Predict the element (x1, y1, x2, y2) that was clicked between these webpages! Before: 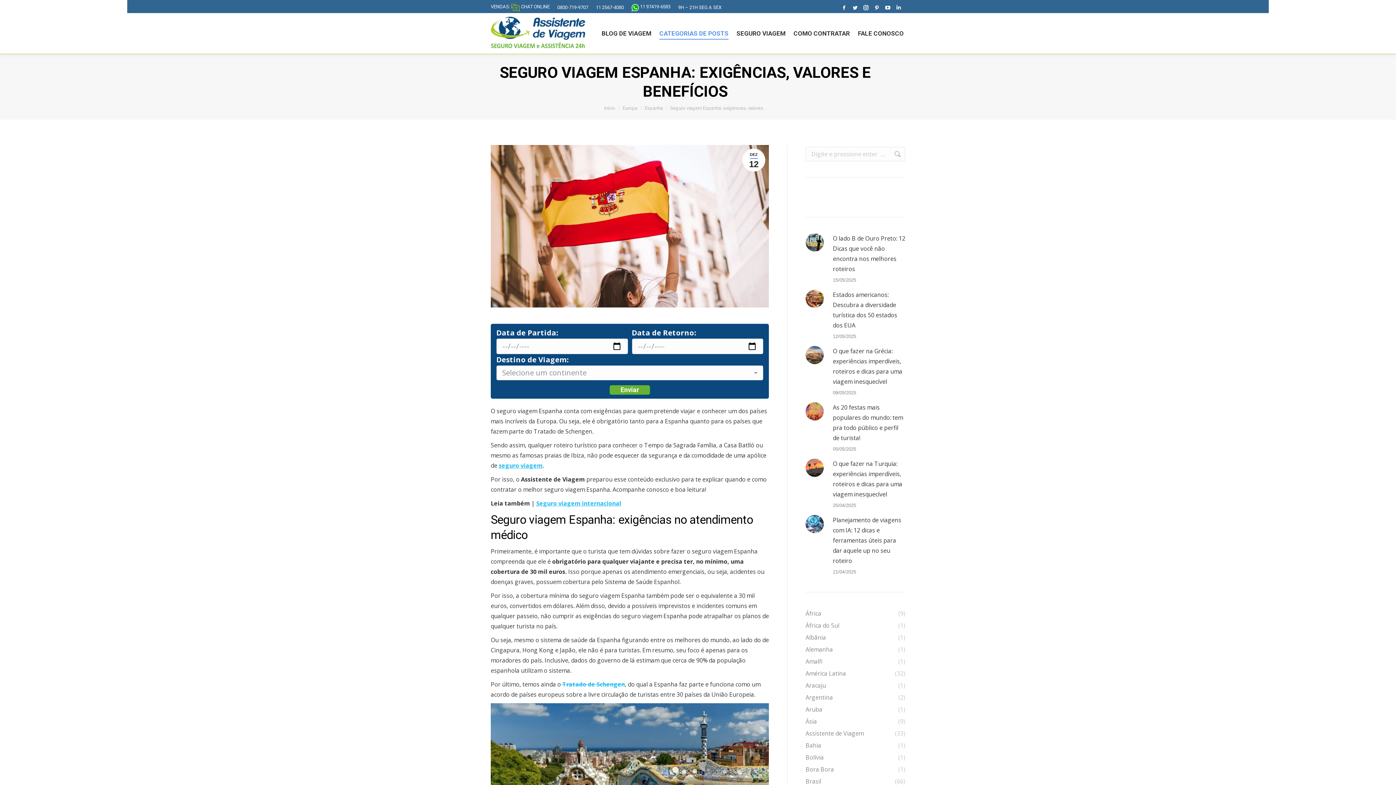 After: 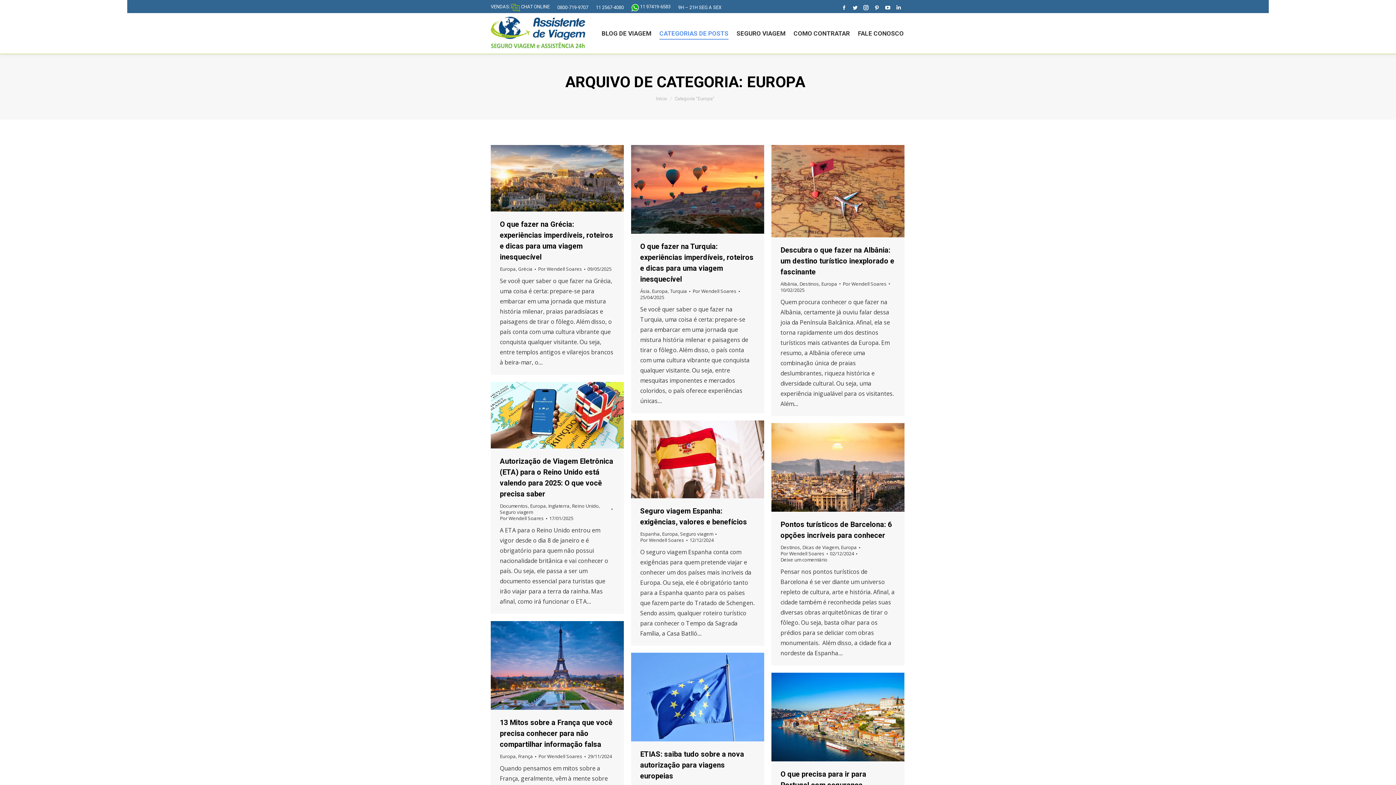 Action: label: Europa bbox: (622, 105, 637, 111)